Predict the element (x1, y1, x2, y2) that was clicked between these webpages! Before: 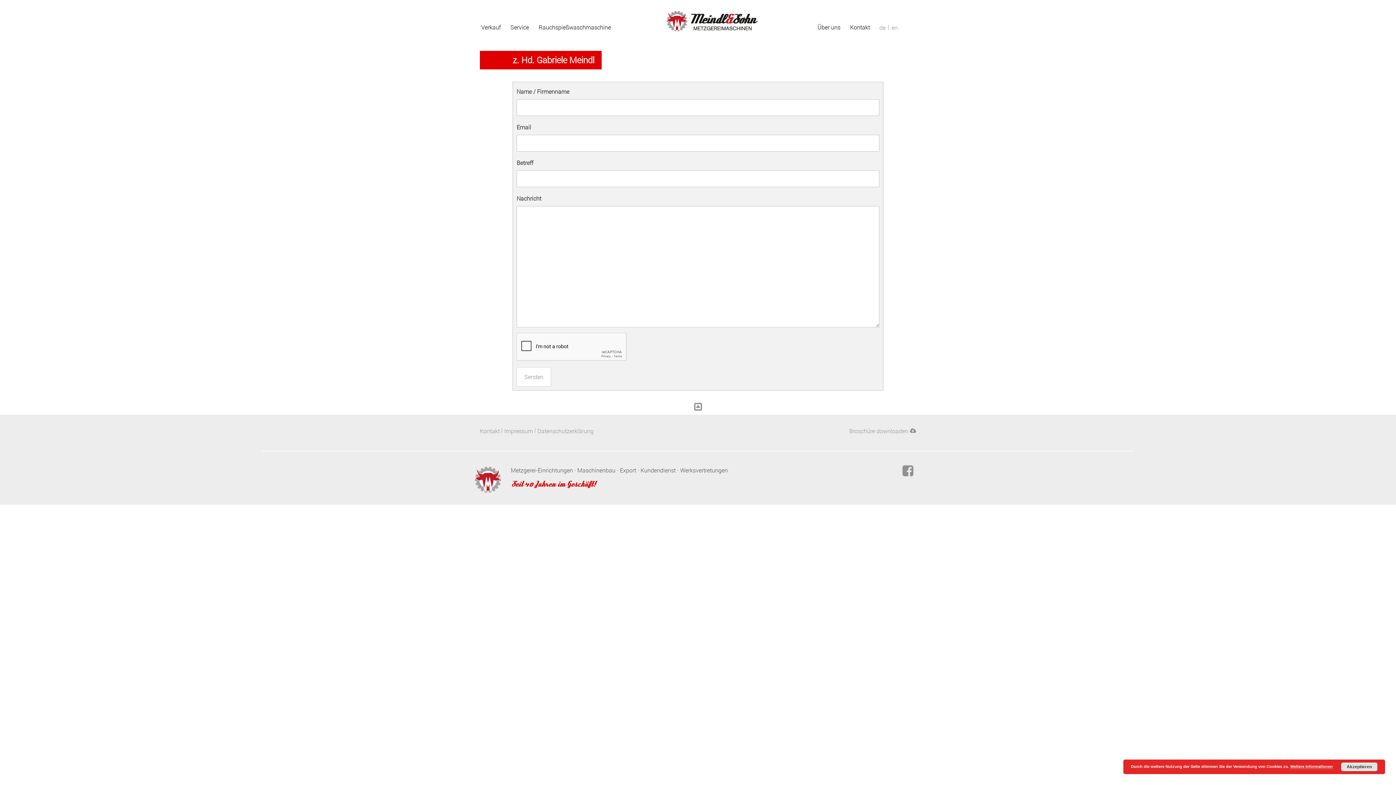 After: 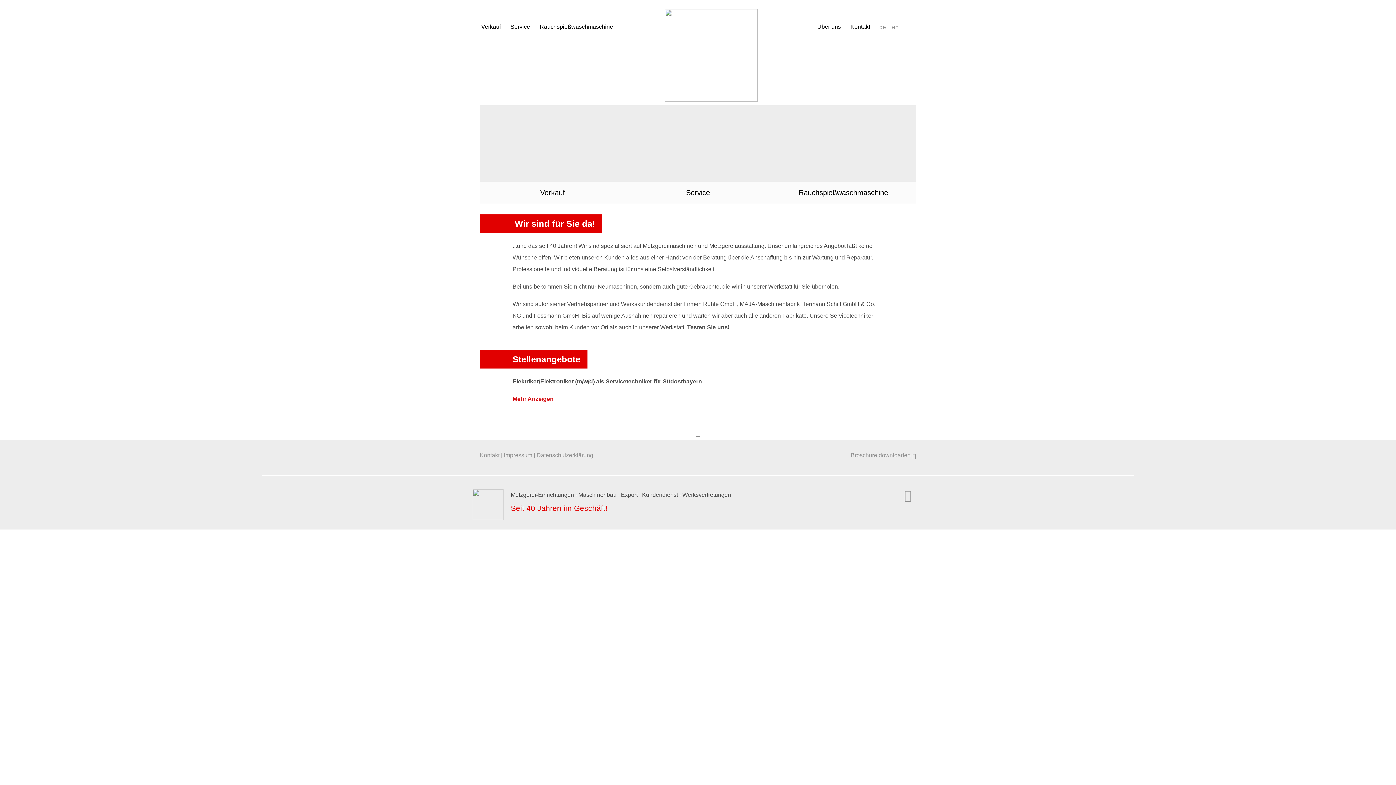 Action: bbox: (476, 475, 503, 483)